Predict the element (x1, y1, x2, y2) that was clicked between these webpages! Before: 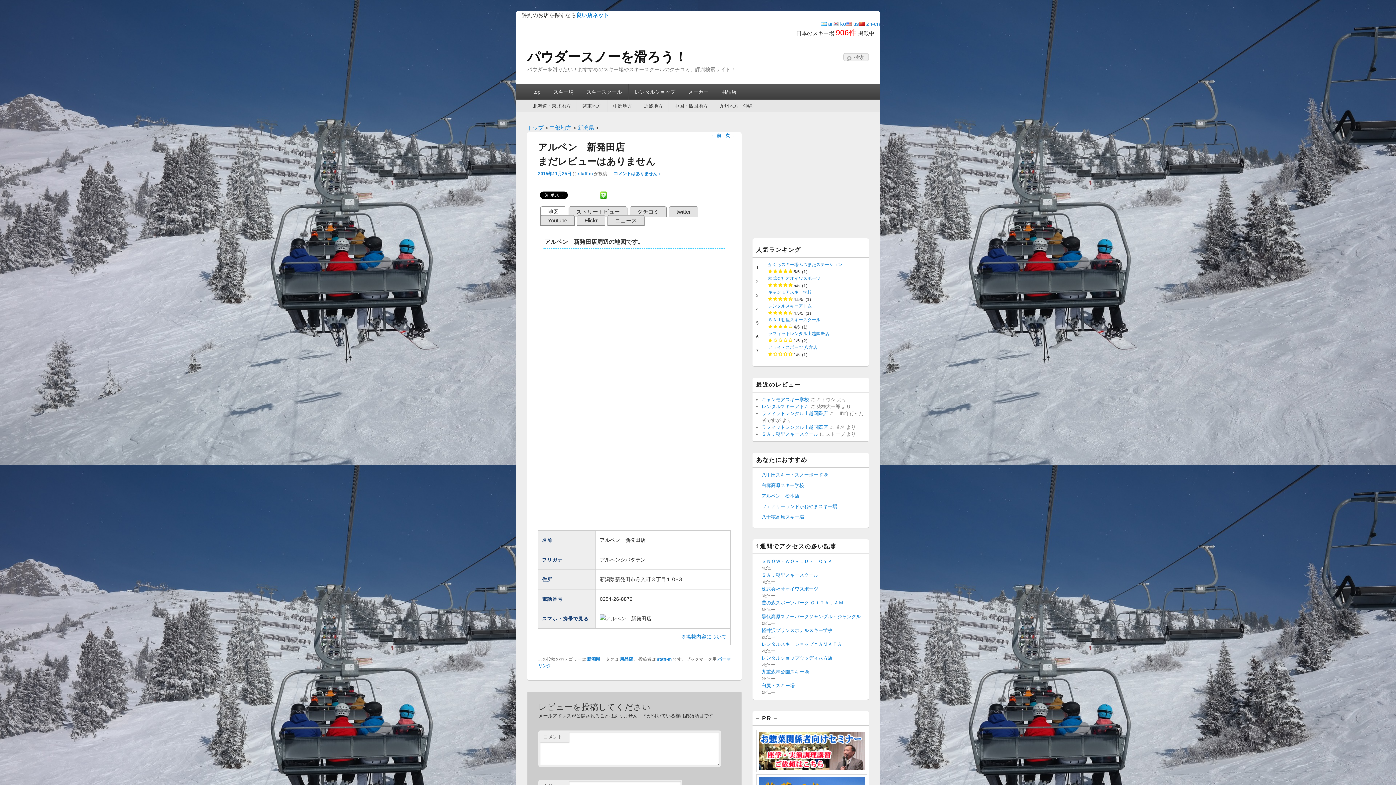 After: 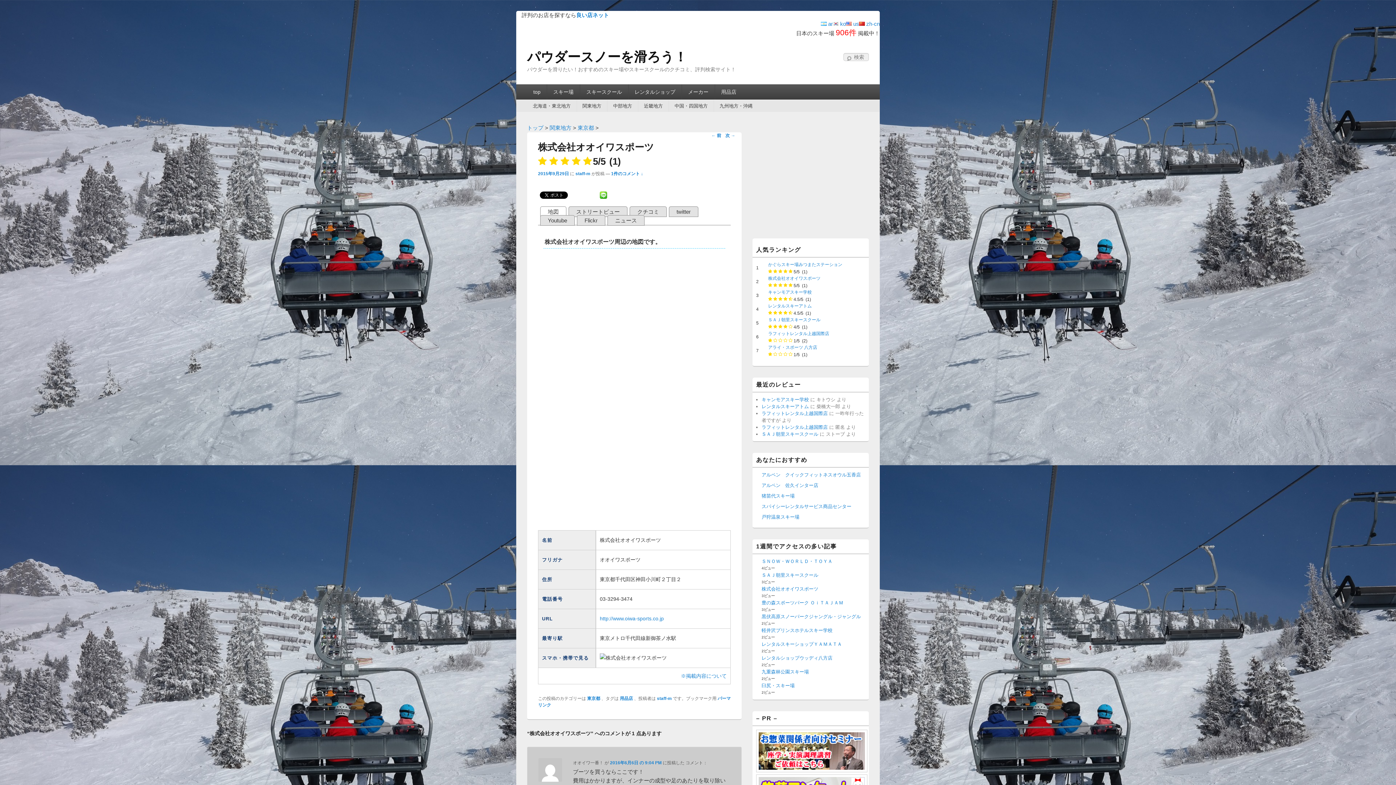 Action: label: 株式会社オオイワスポーツ bbox: (761, 586, 818, 592)